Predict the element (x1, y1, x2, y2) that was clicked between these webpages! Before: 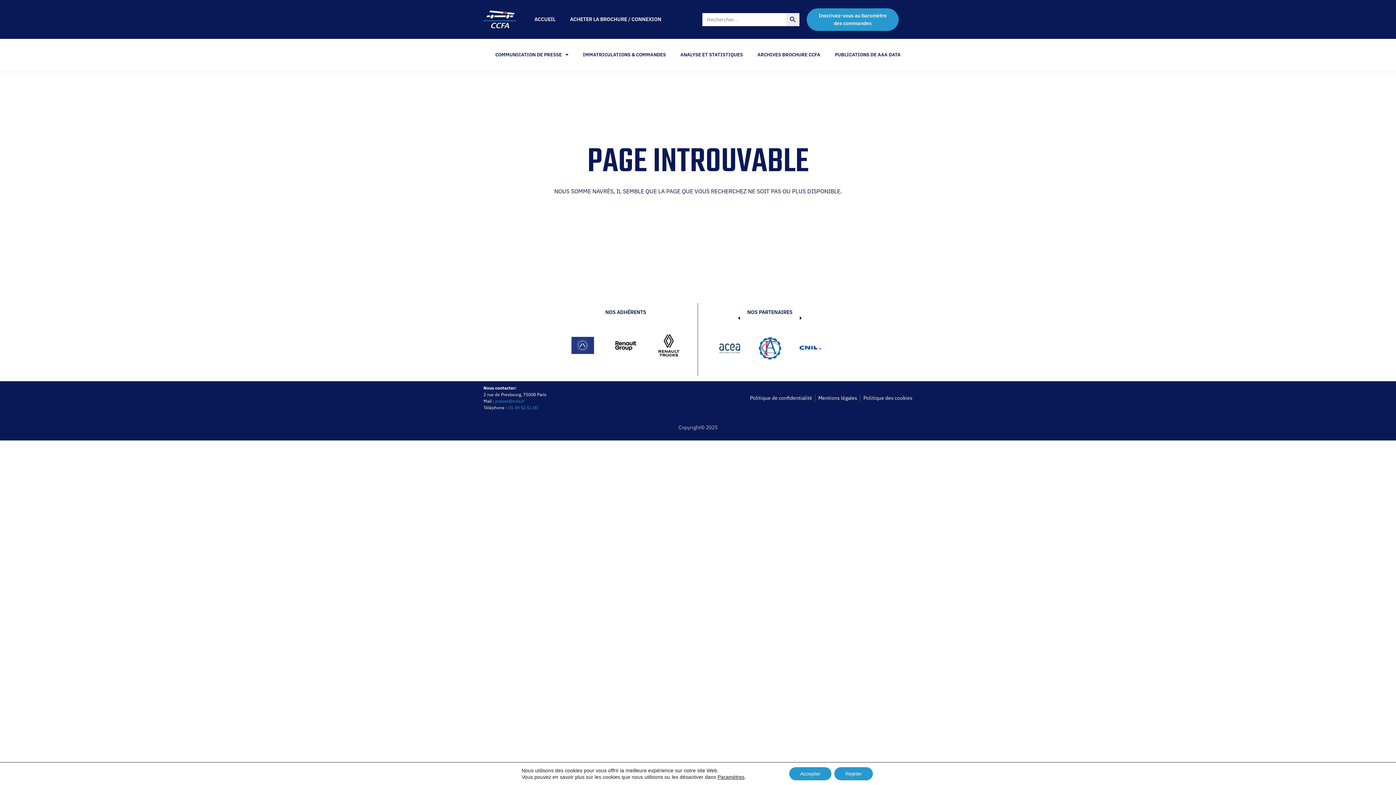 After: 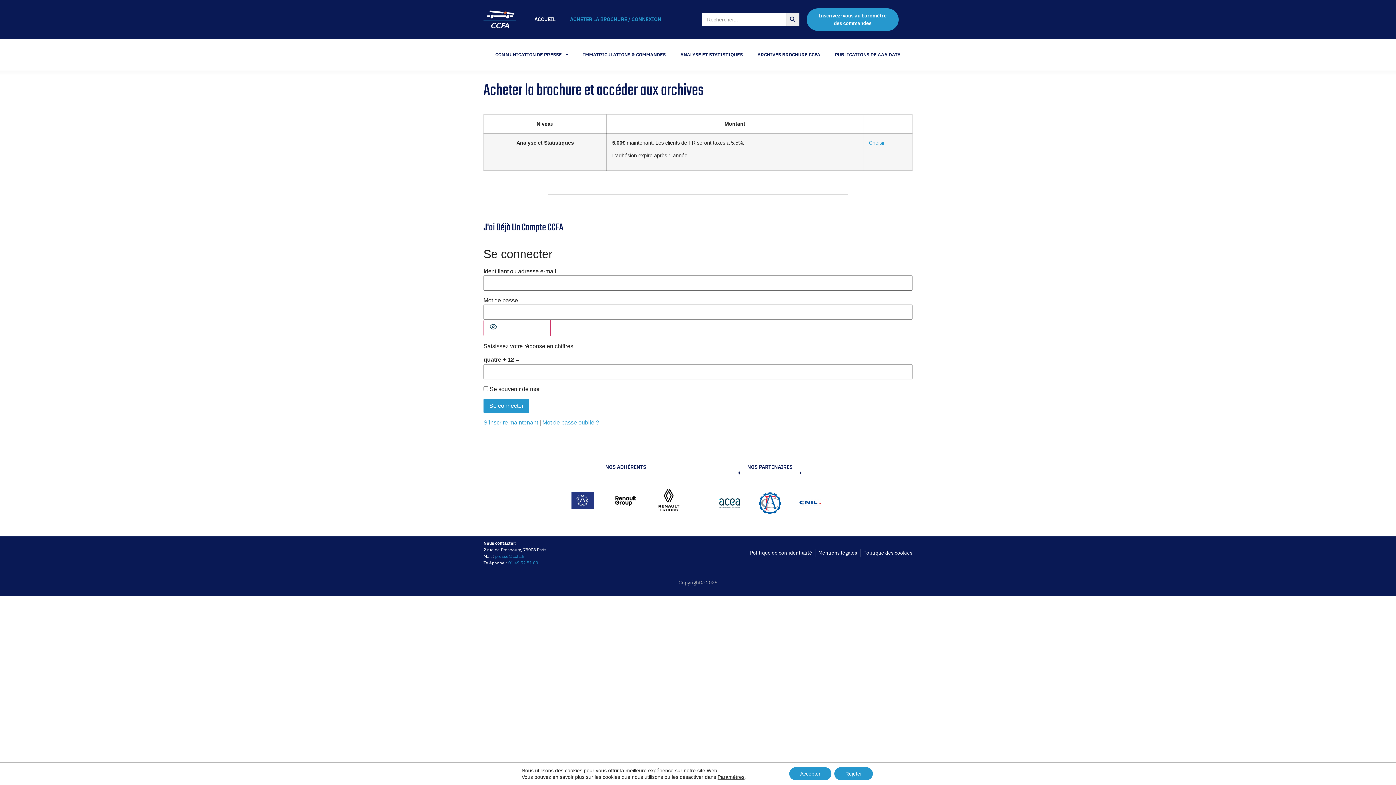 Action: bbox: (562, 3, 668, 35) label: ACHETER LA BROCHURE / CONNEXION